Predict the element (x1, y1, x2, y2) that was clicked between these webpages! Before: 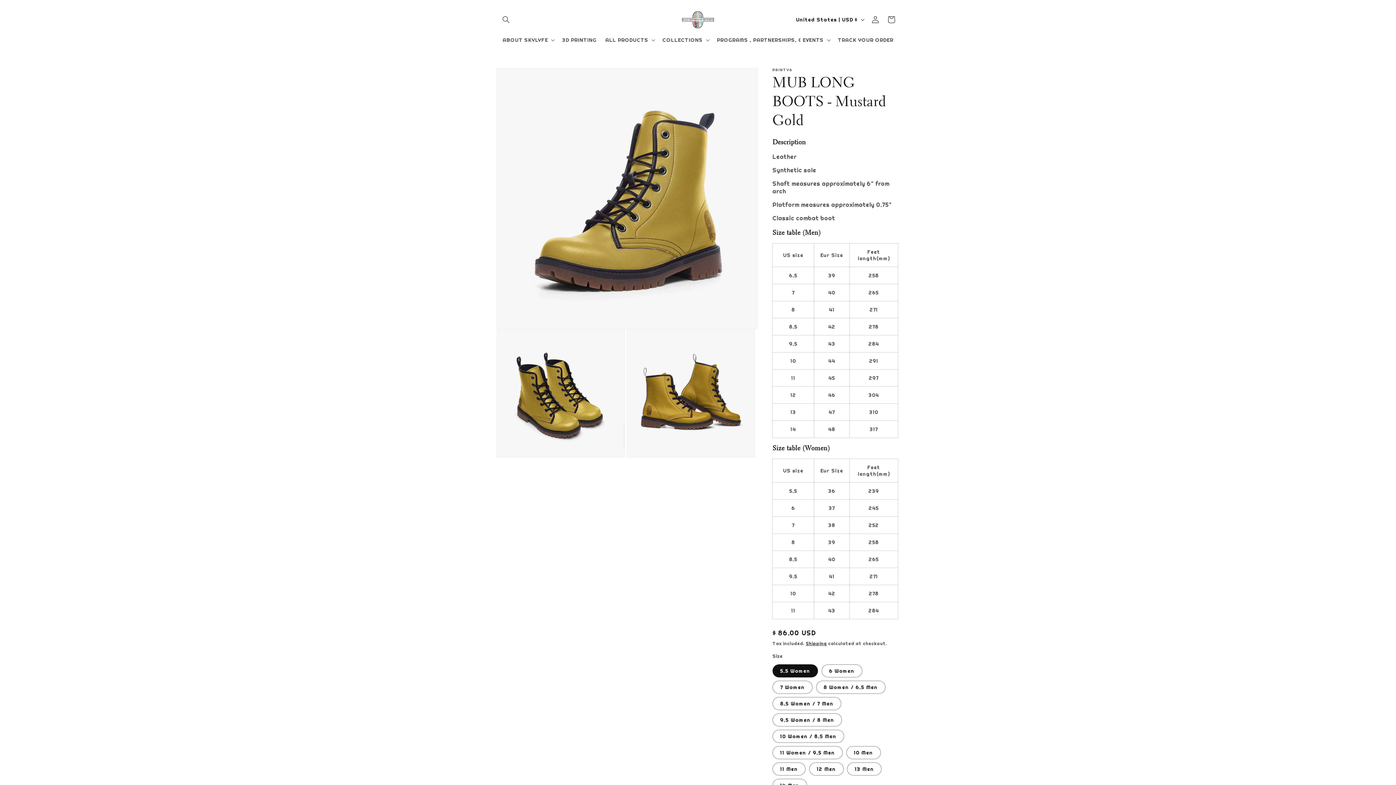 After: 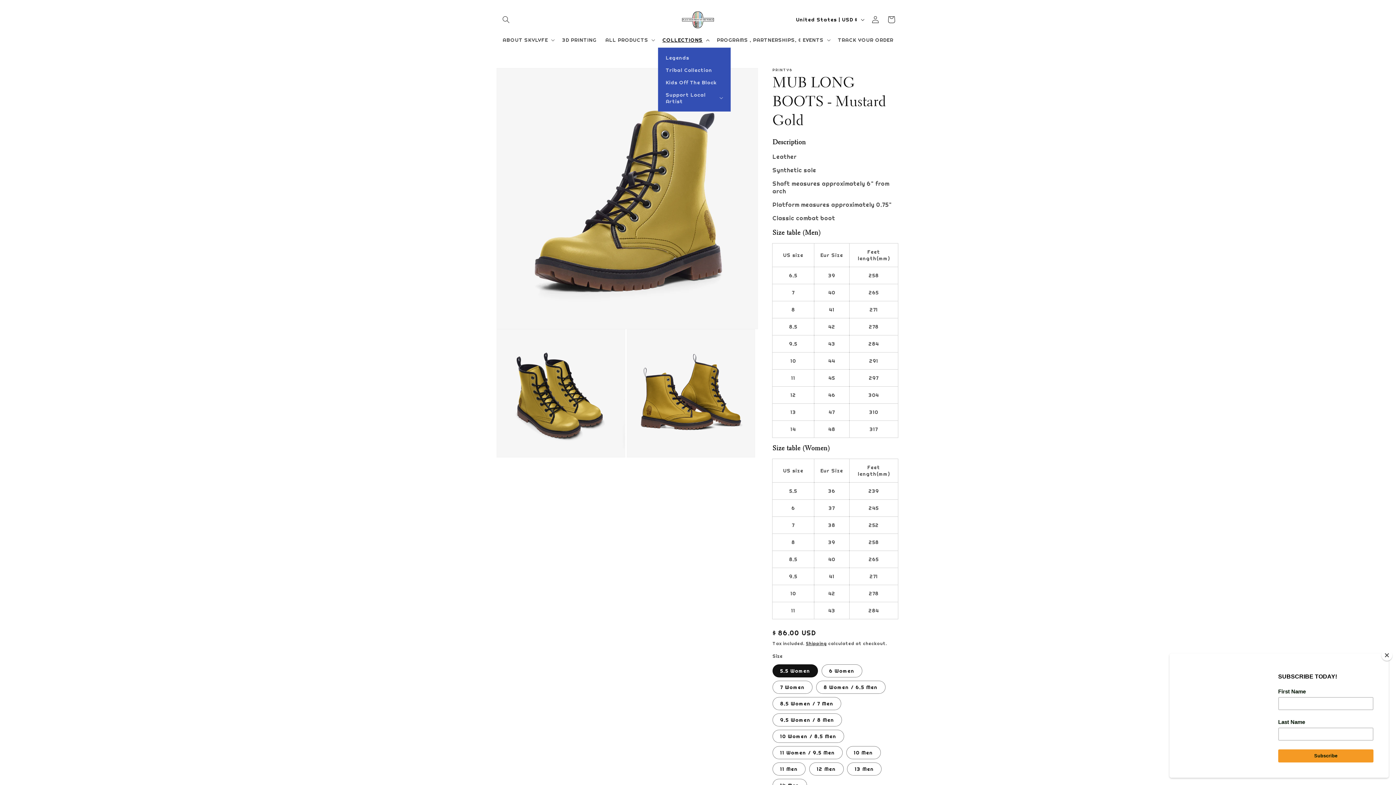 Action: label: COLLECTIONS bbox: (658, 32, 712, 47)